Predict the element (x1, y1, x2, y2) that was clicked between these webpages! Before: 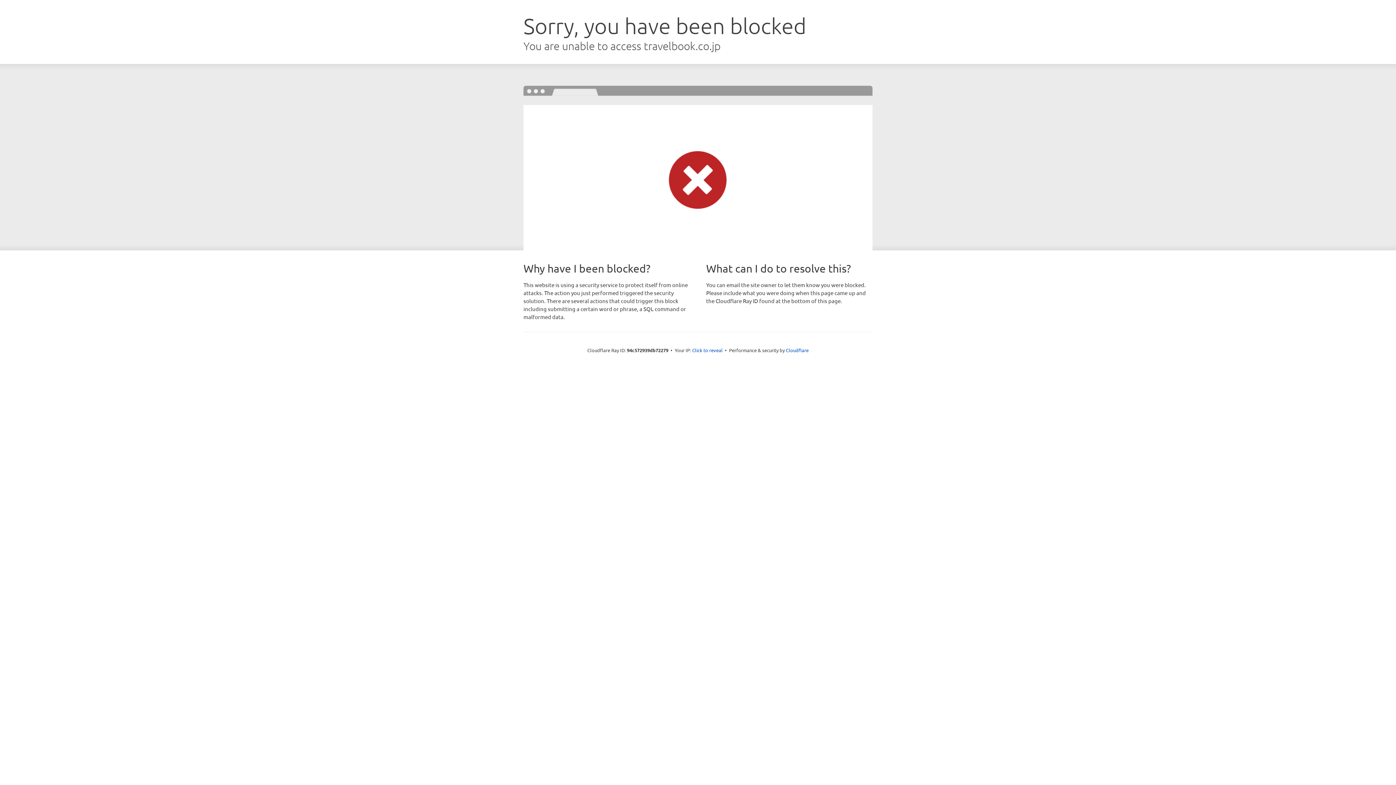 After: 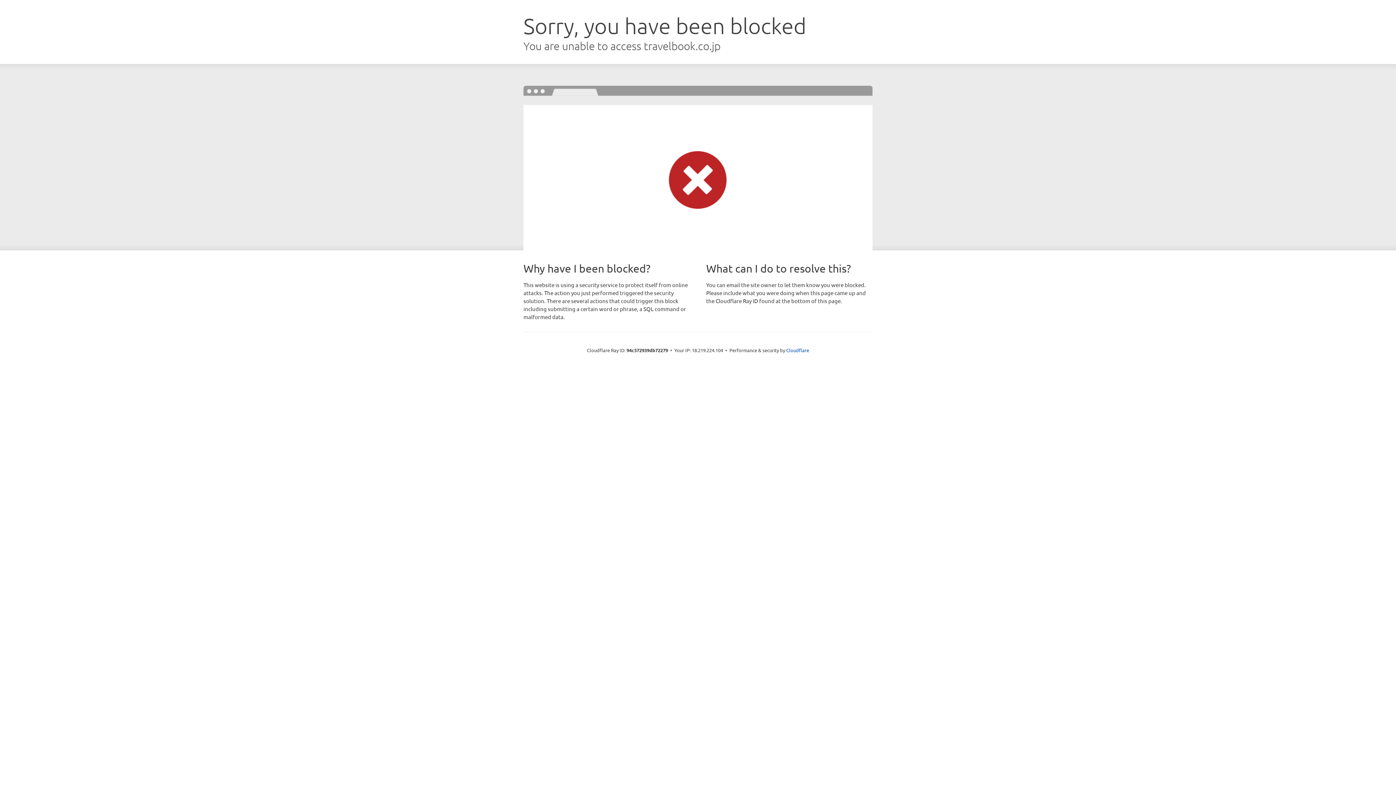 Action: bbox: (692, 346, 722, 353) label: Click to reveal